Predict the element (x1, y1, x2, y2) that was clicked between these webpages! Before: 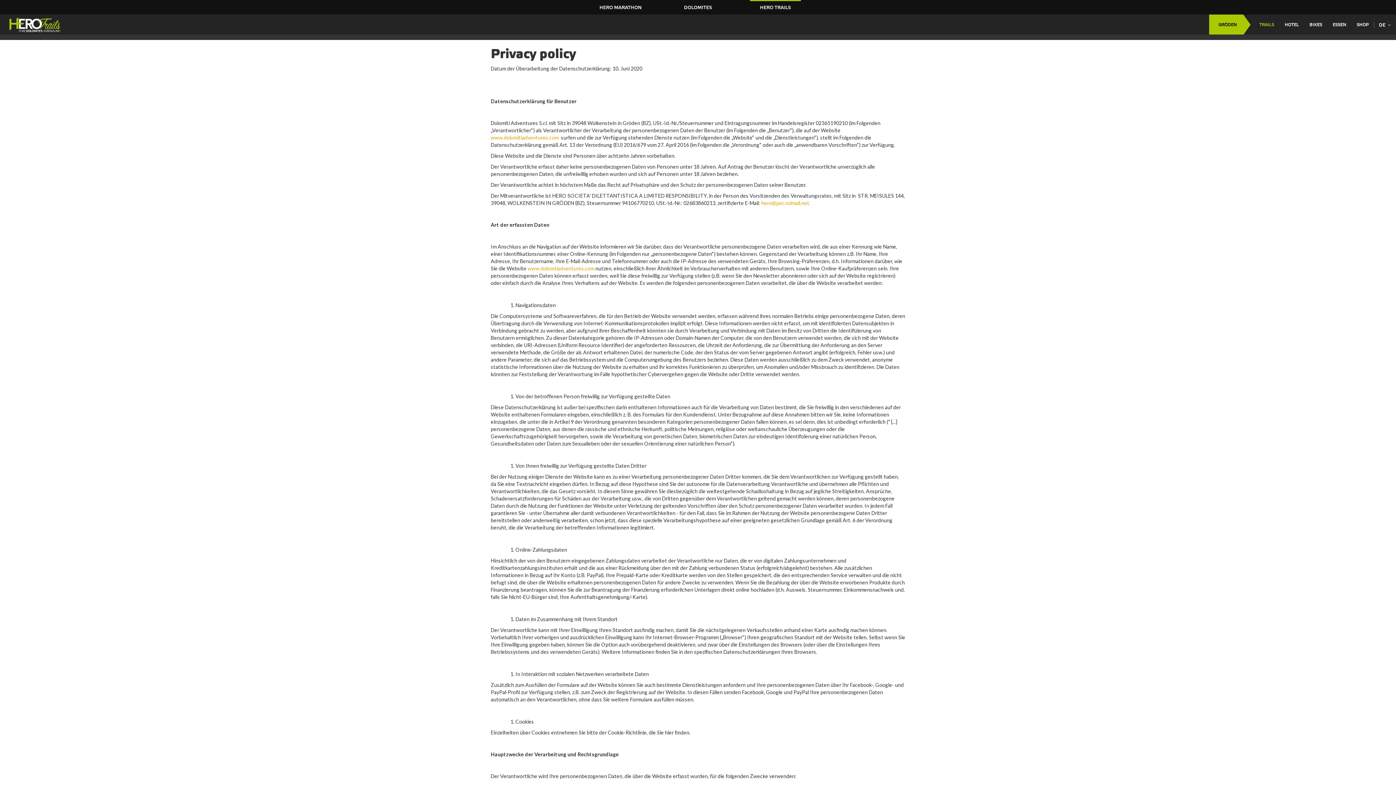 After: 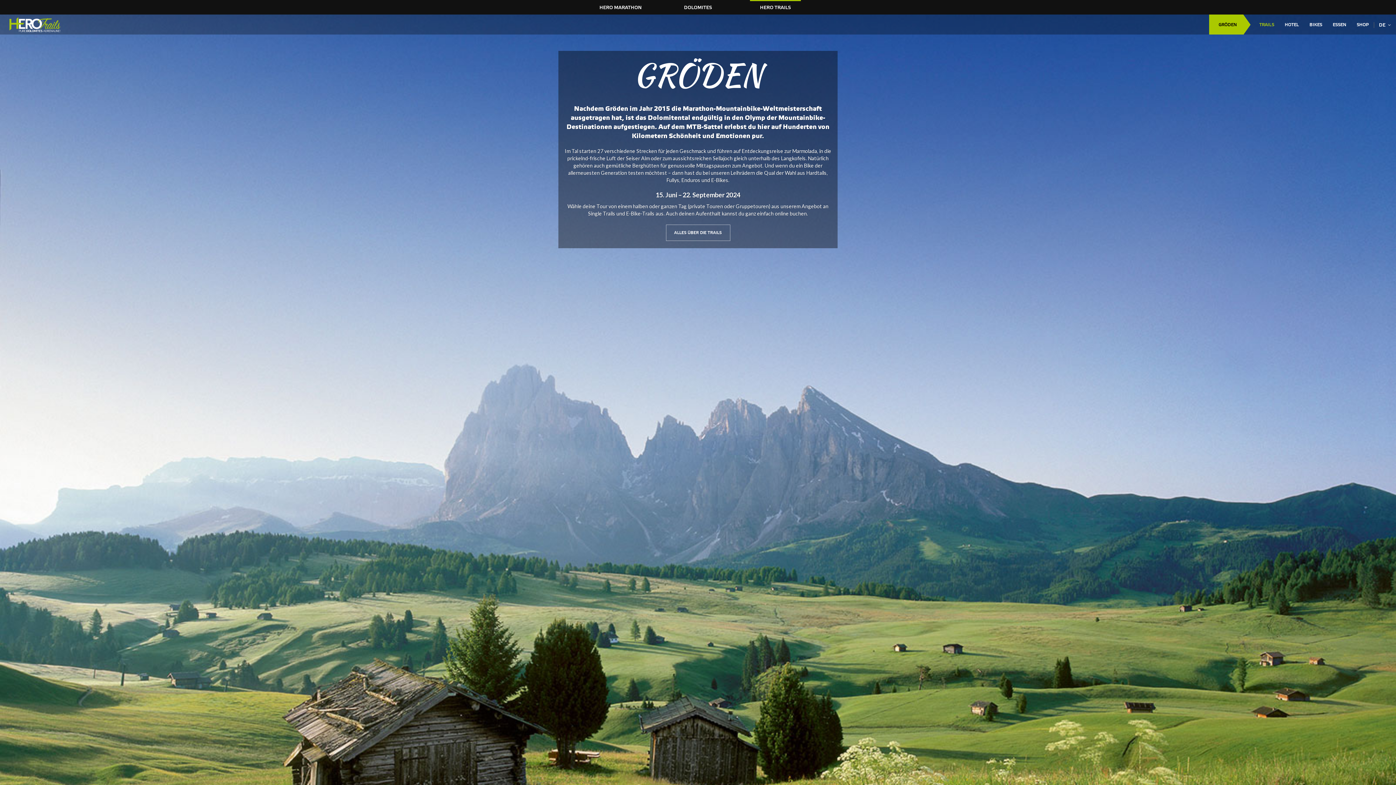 Action: bbox: (1250, 14, 1274, 34) label: TRAILS